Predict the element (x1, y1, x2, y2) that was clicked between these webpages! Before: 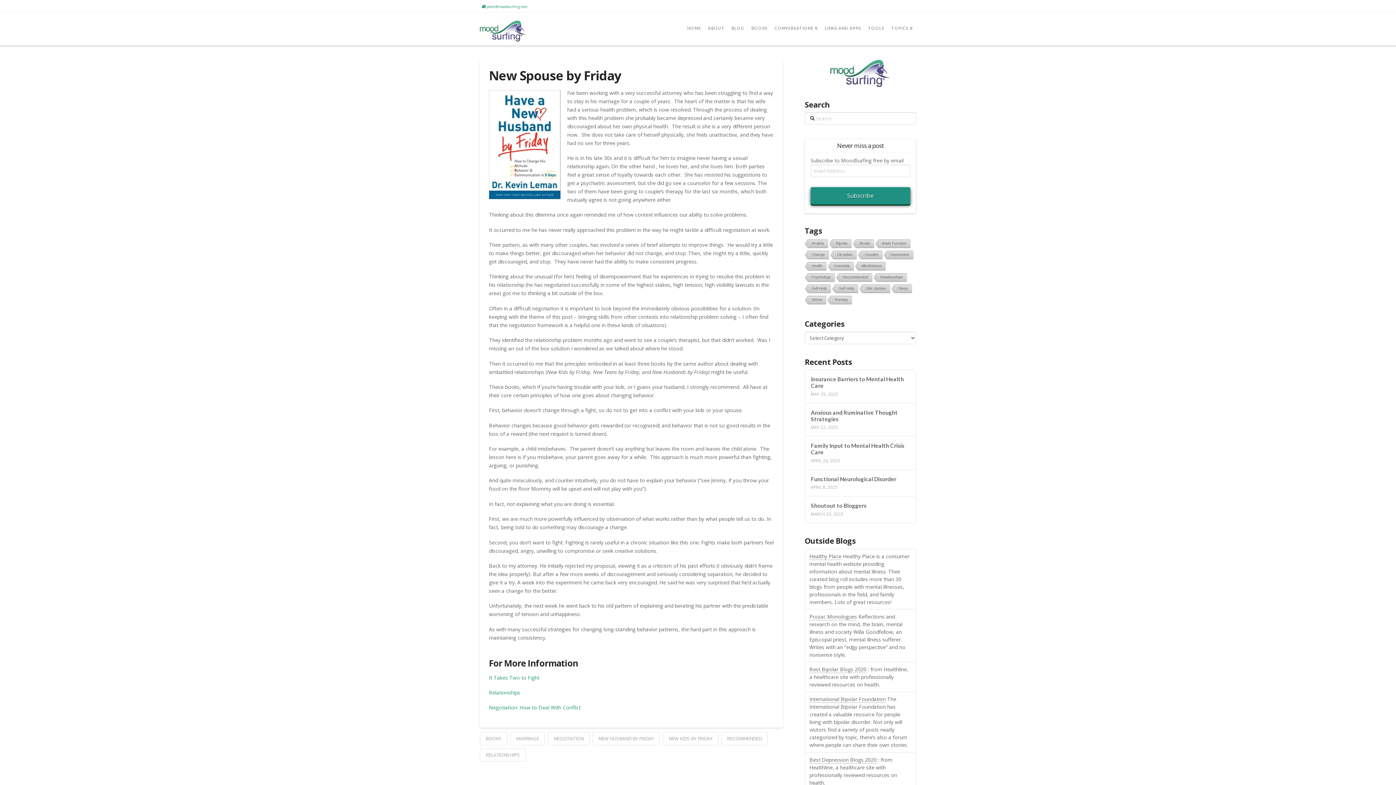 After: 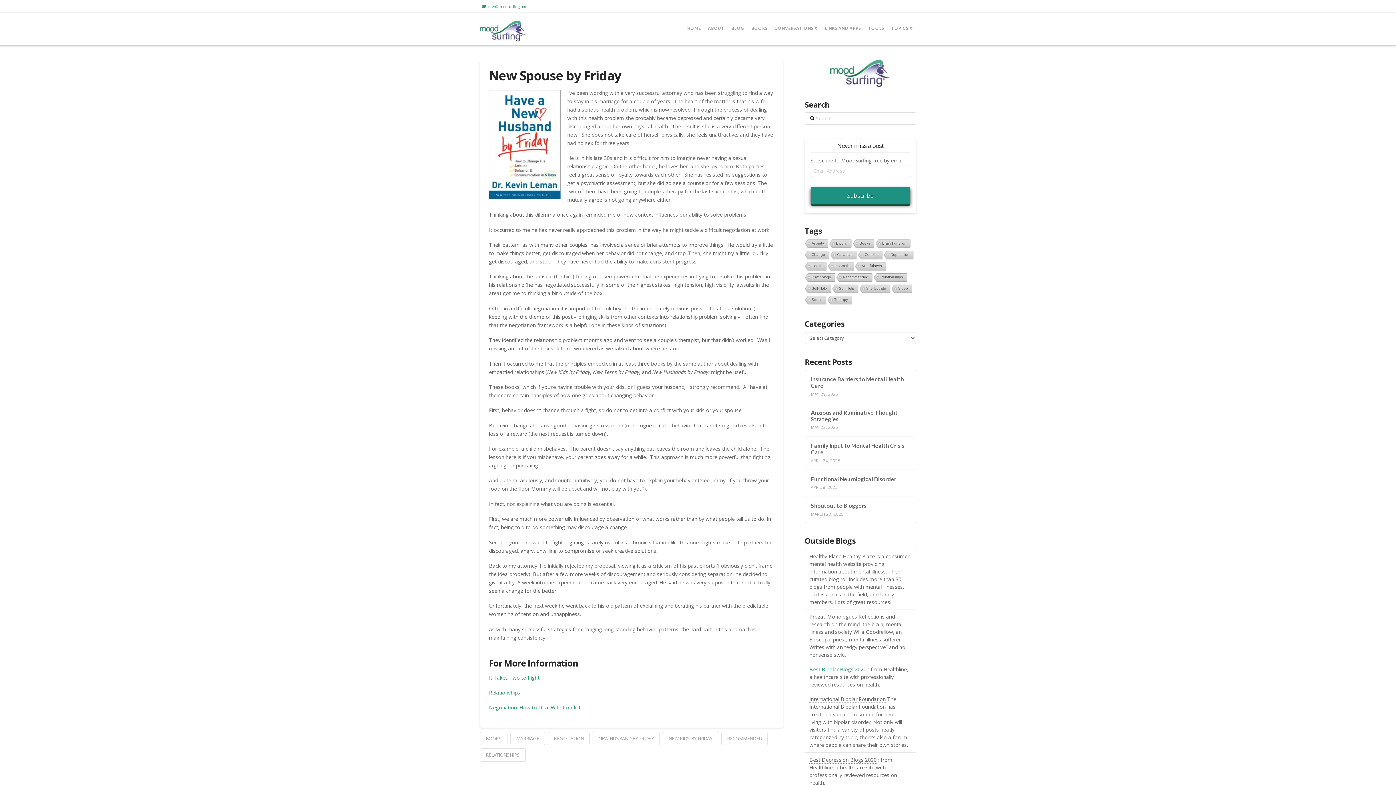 Action: bbox: (809, 666, 866, 673) label: Best Bipolar Blogs 2020